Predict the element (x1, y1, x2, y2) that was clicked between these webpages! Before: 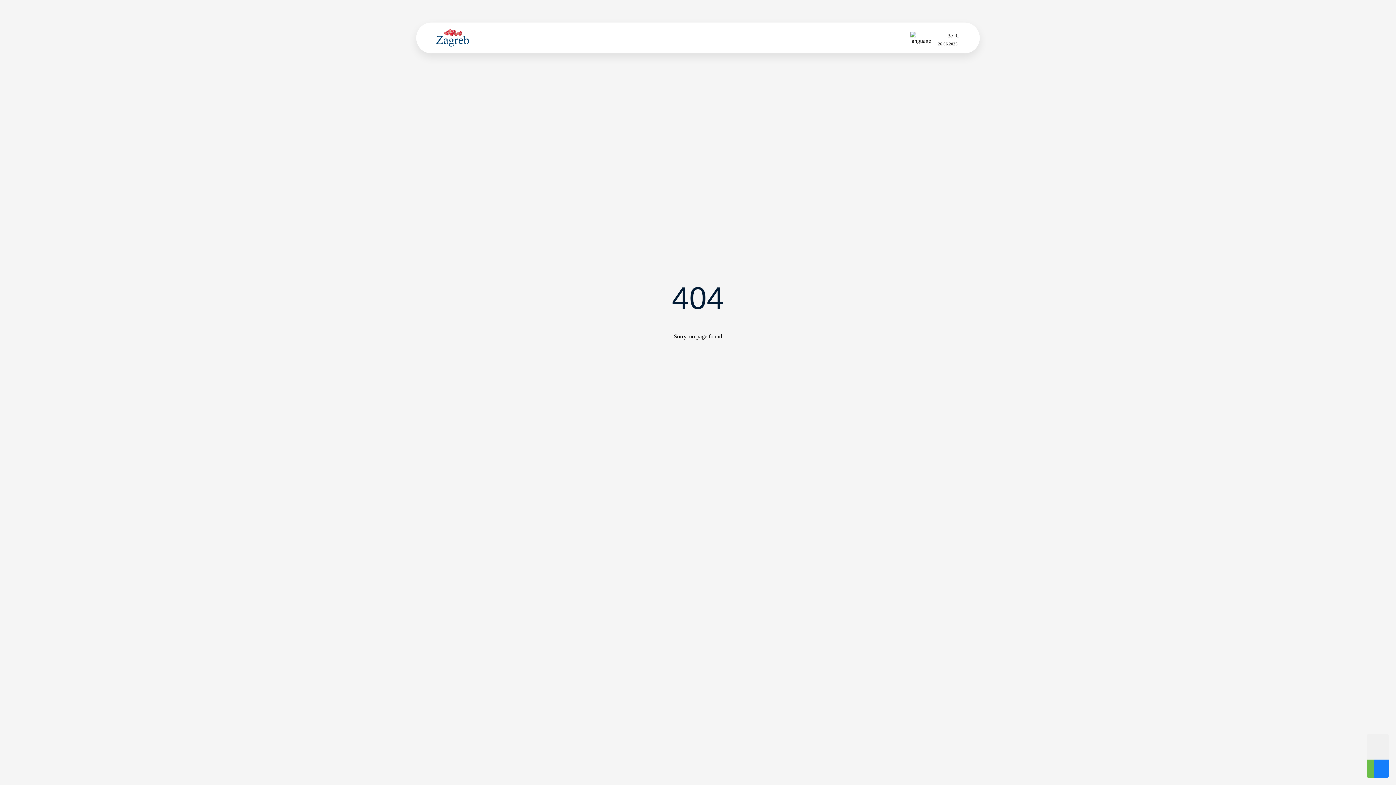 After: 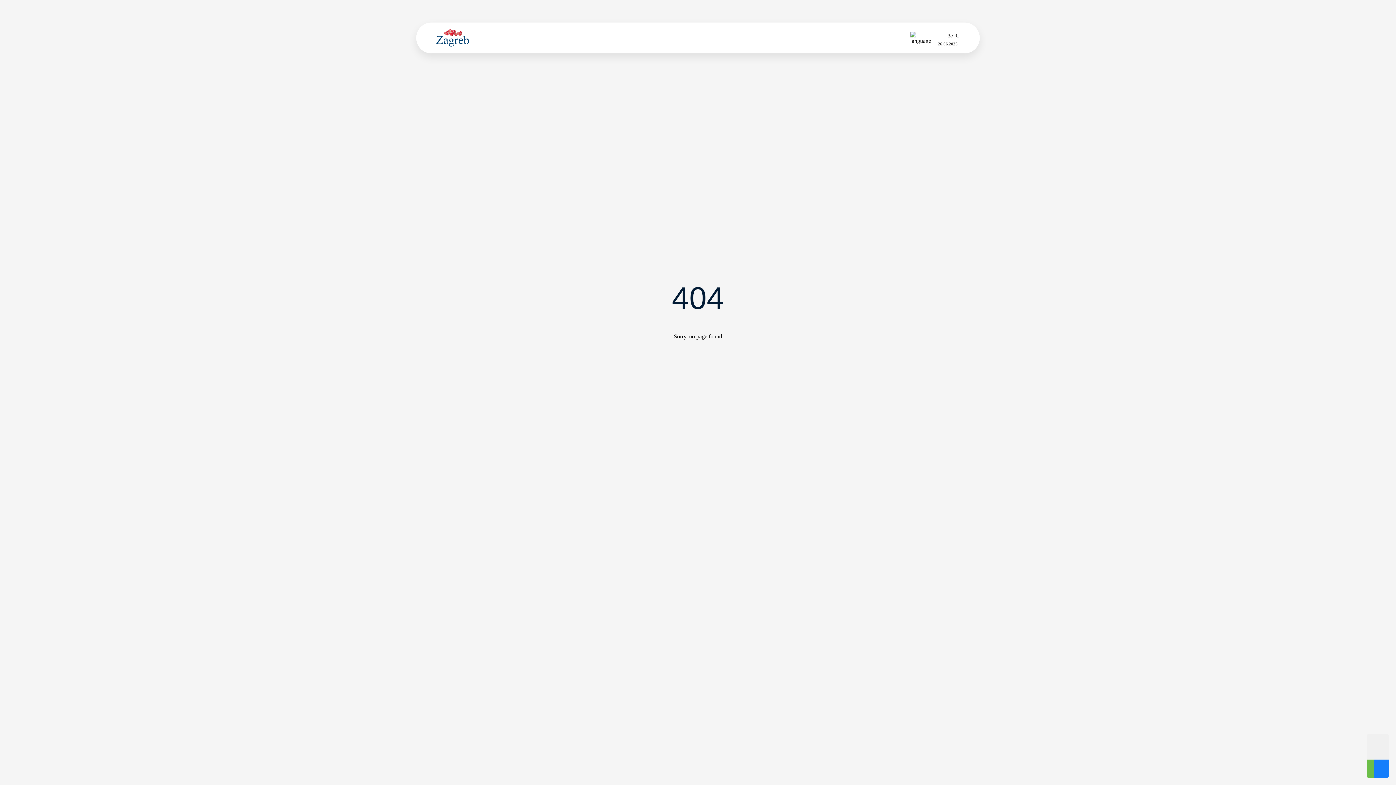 Action: bbox: (901, 8, 913, 14)